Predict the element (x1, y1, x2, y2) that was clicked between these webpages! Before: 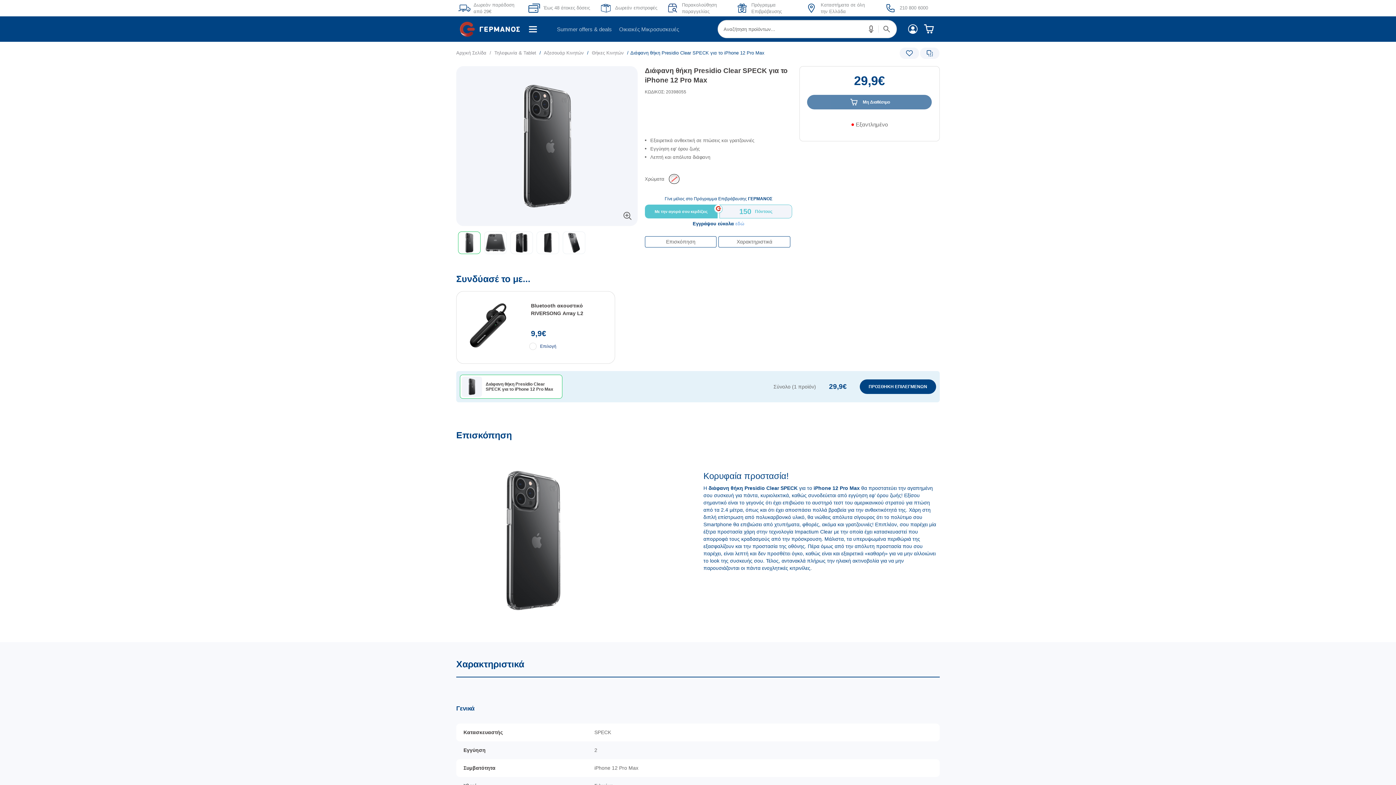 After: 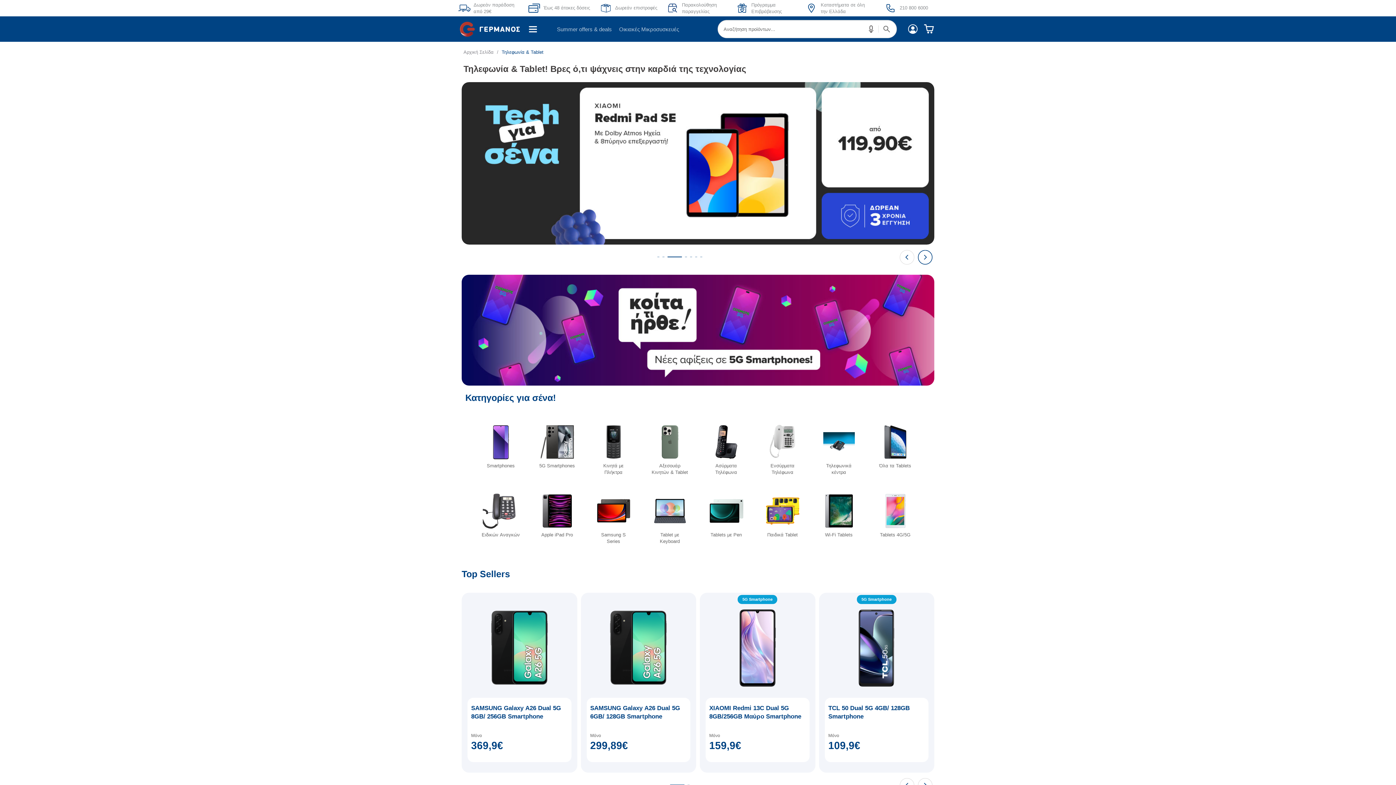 Action: label: Τηλεφωνία & Tablet bbox: (494, 50, 536, 55)